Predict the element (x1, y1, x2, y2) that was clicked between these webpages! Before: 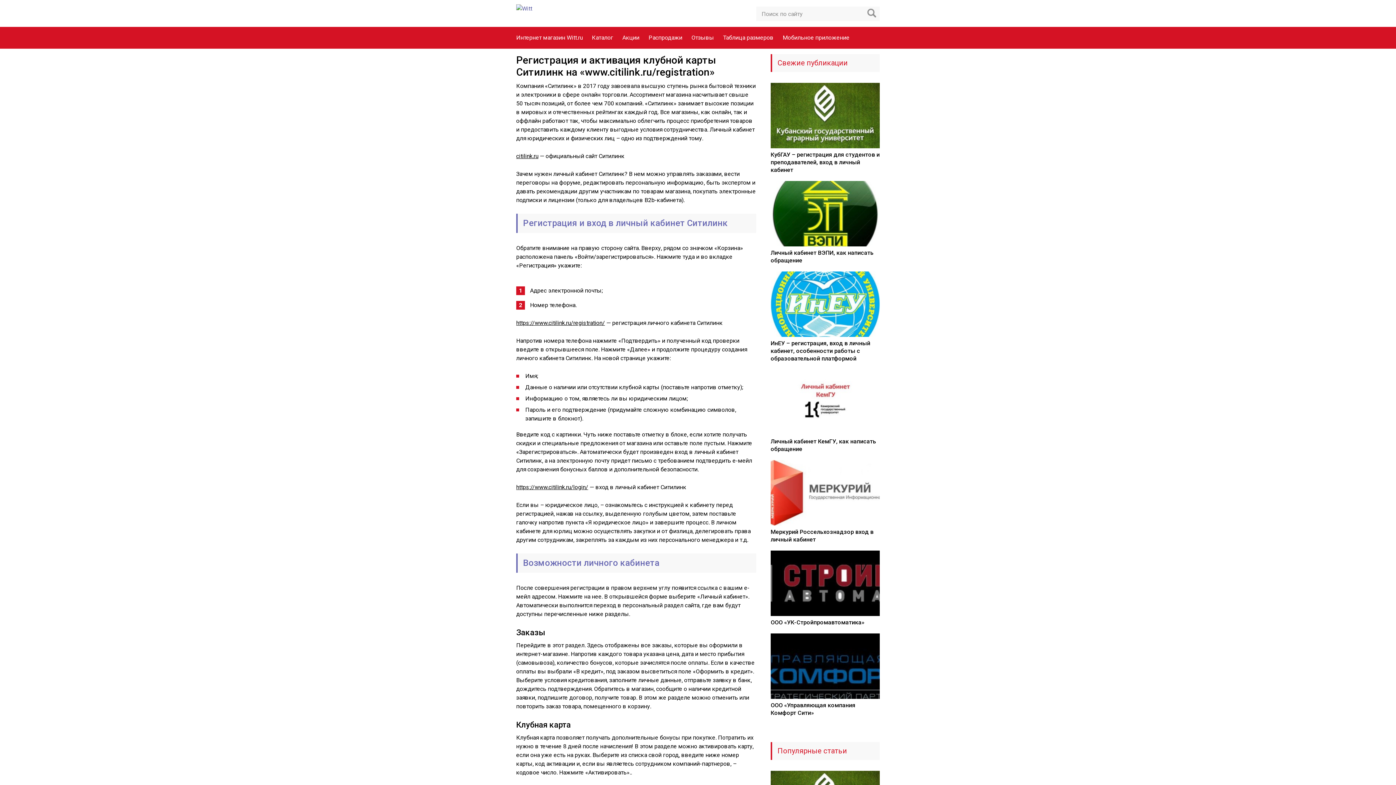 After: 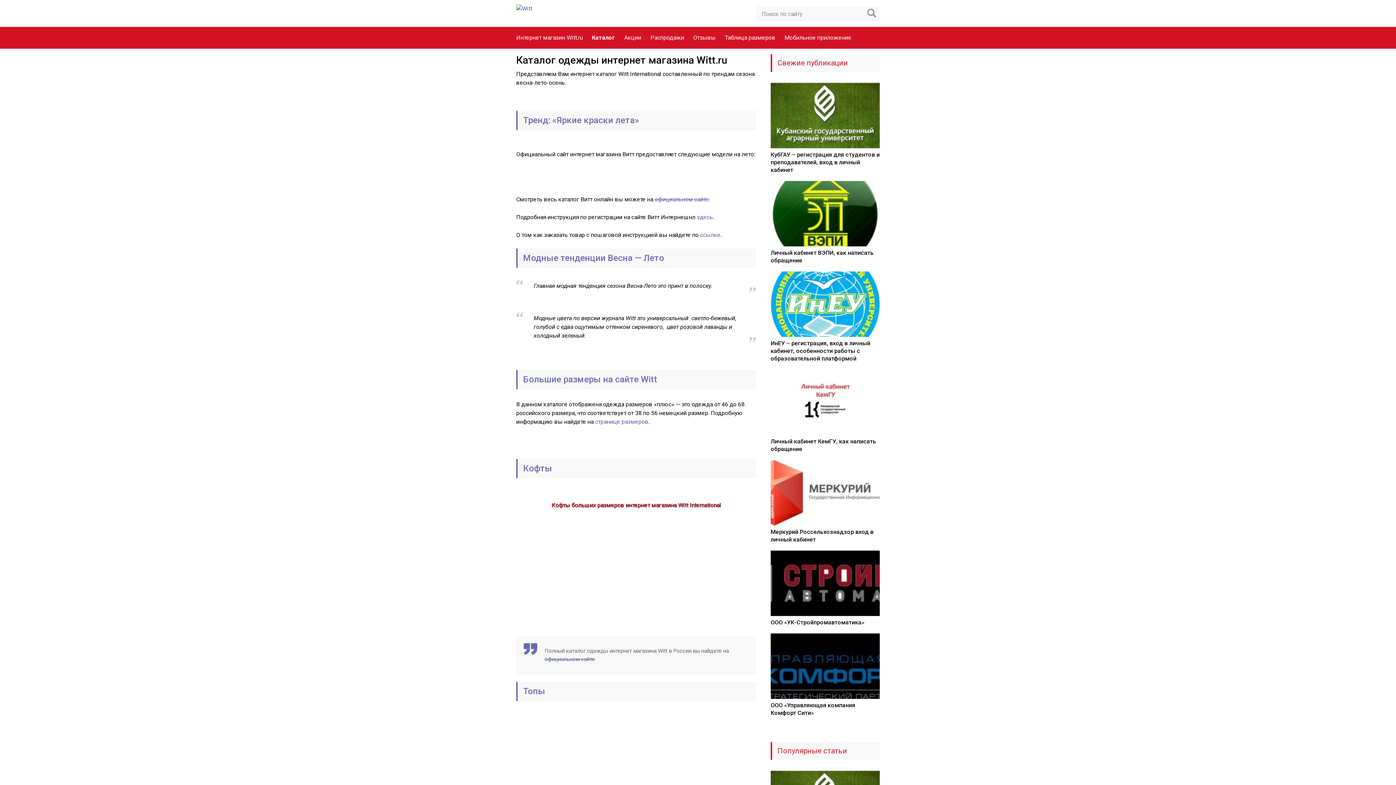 Action: label: Каталог bbox: (592, 34, 613, 41)